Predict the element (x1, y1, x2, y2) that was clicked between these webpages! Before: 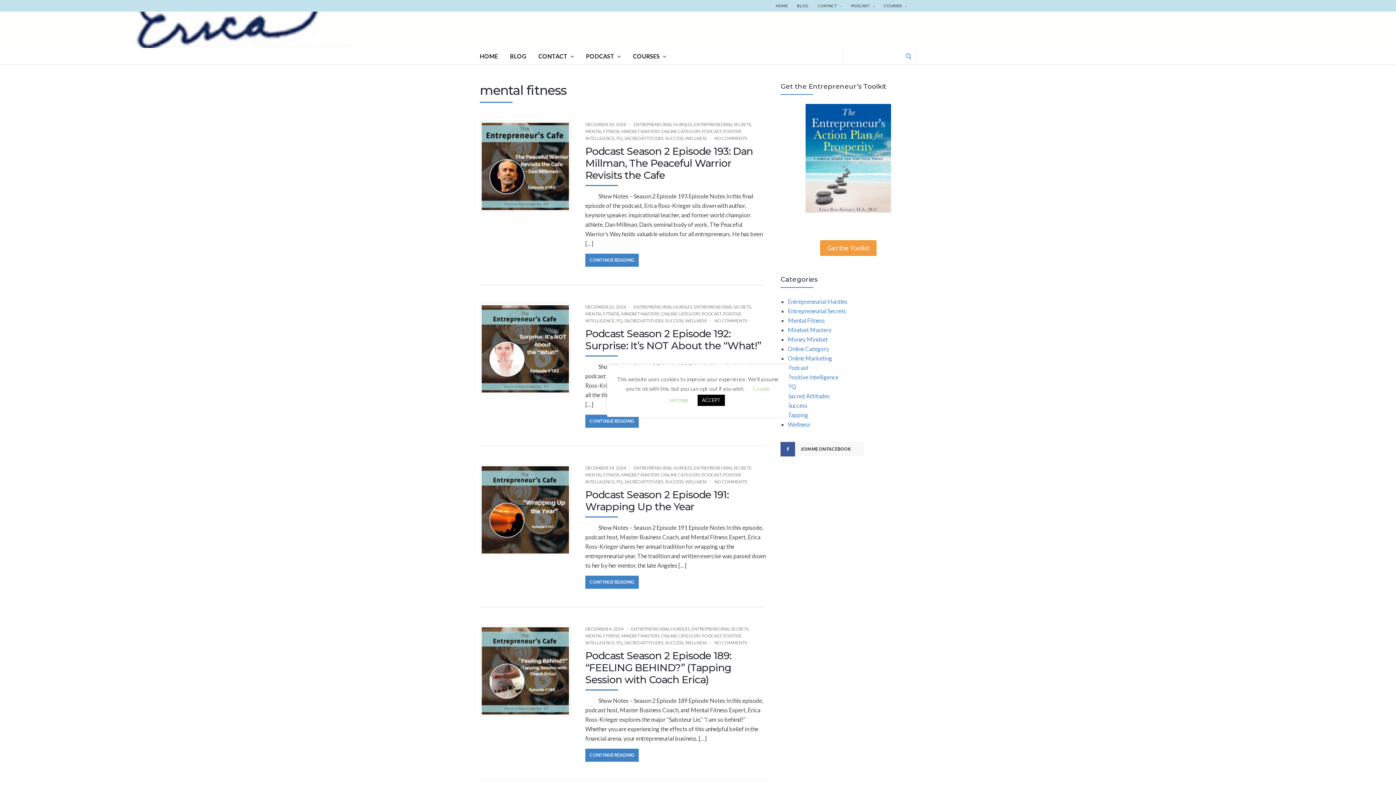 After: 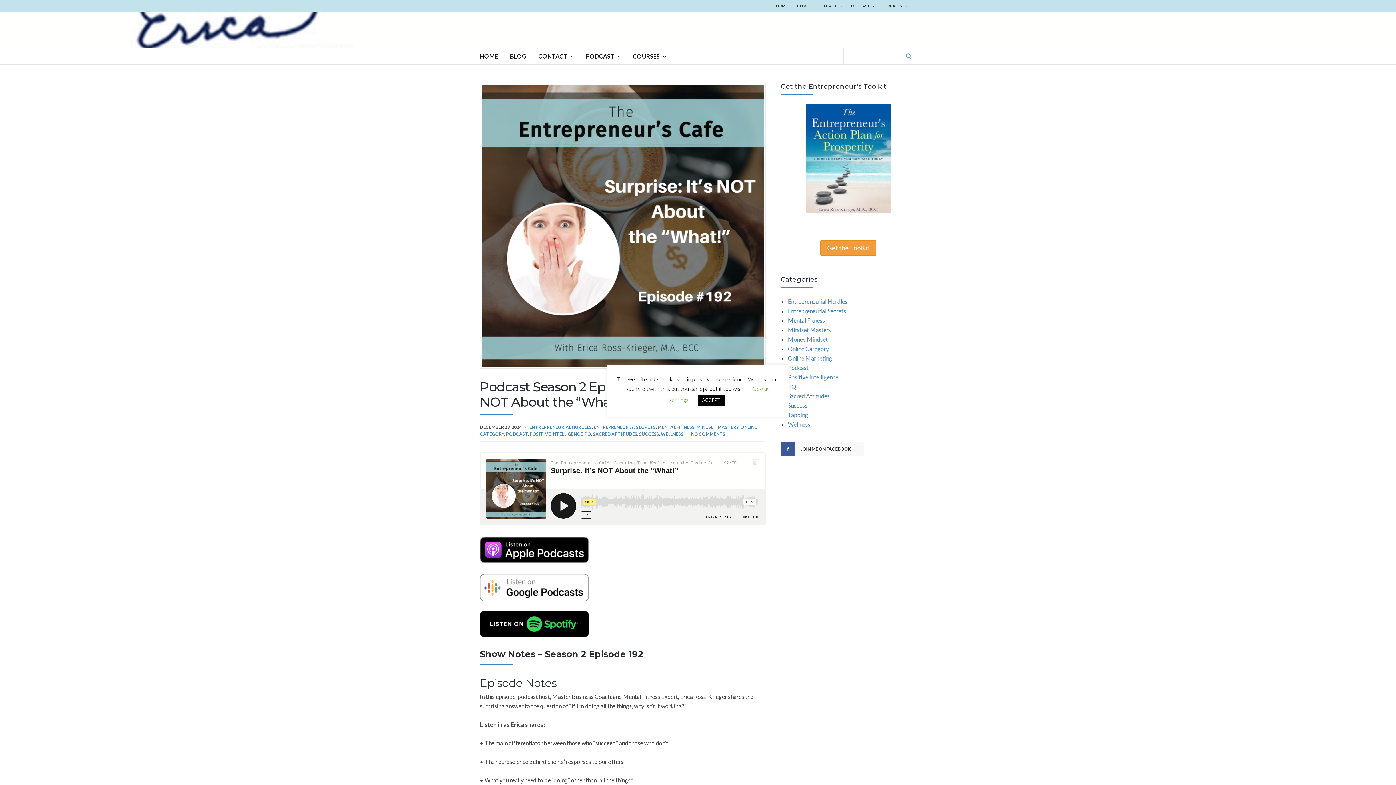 Action: bbox: (714, 318, 747, 323) label: NO COMMENTS